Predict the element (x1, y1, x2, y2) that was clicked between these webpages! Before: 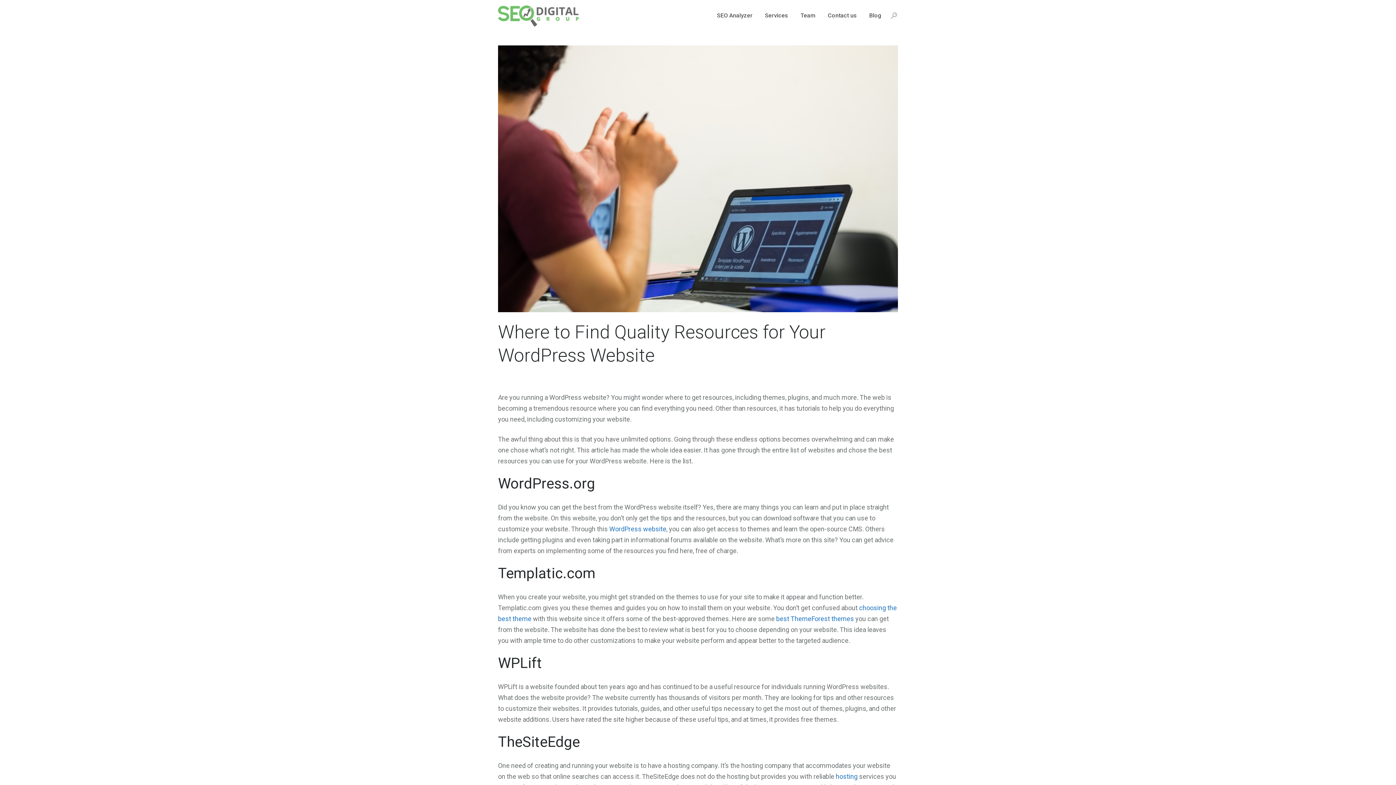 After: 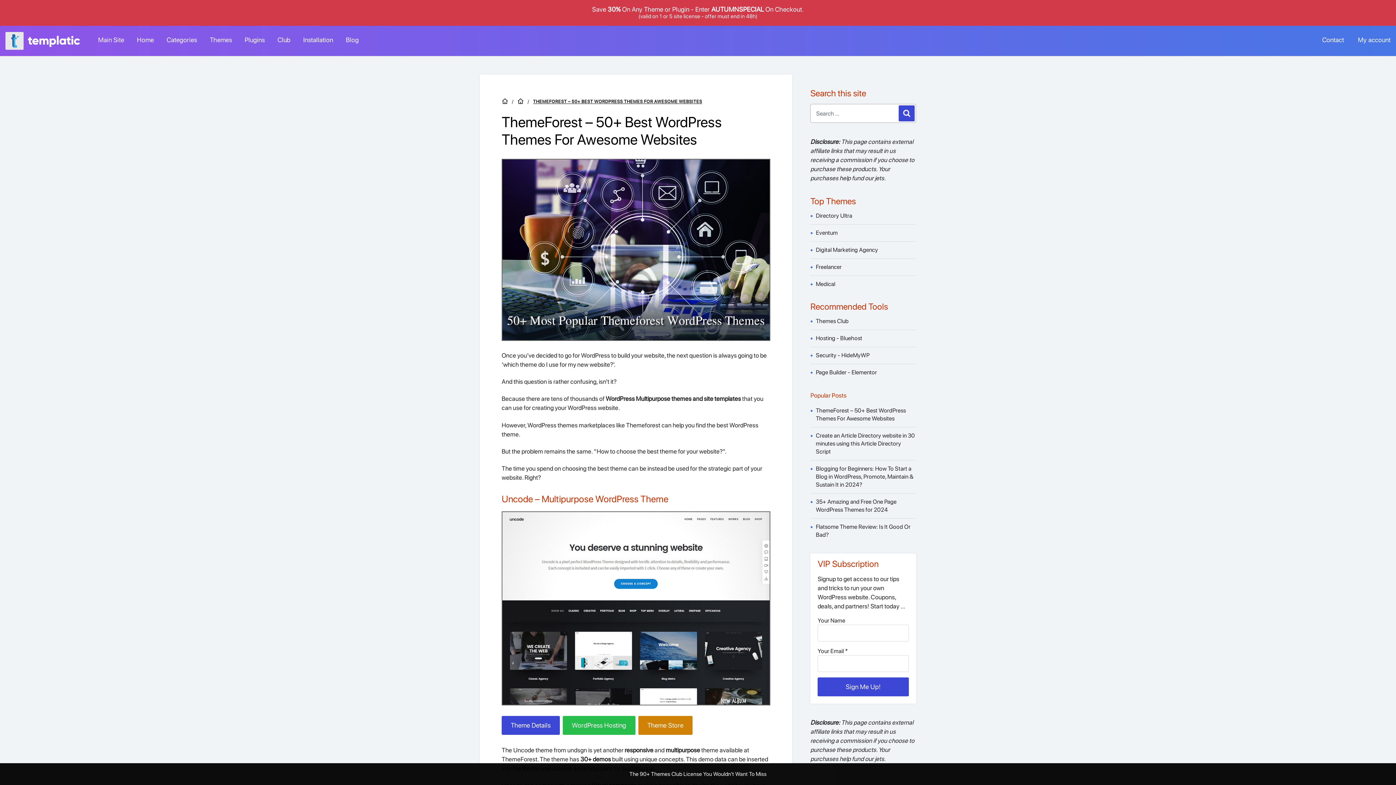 Action: bbox: (776, 615, 854, 622) label: best ThemeForest themes